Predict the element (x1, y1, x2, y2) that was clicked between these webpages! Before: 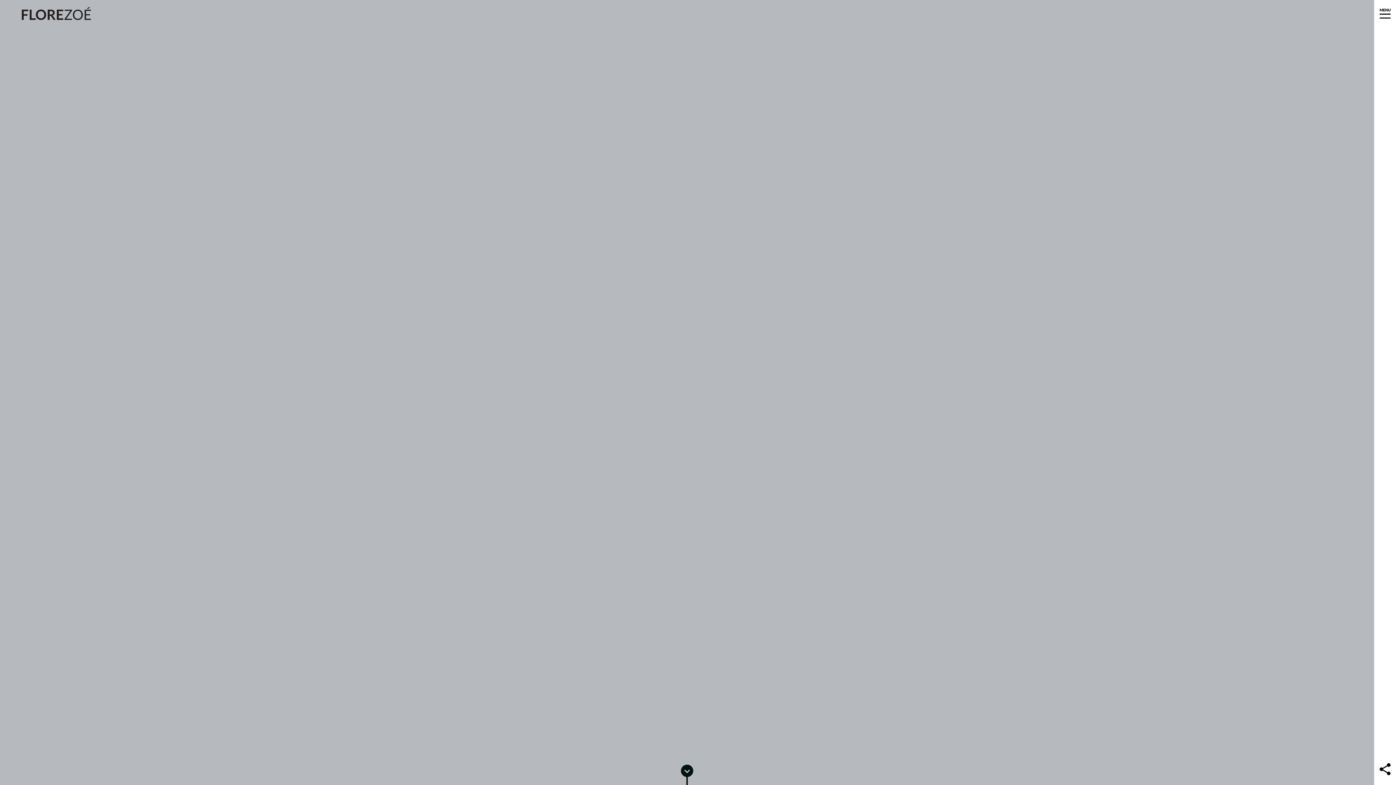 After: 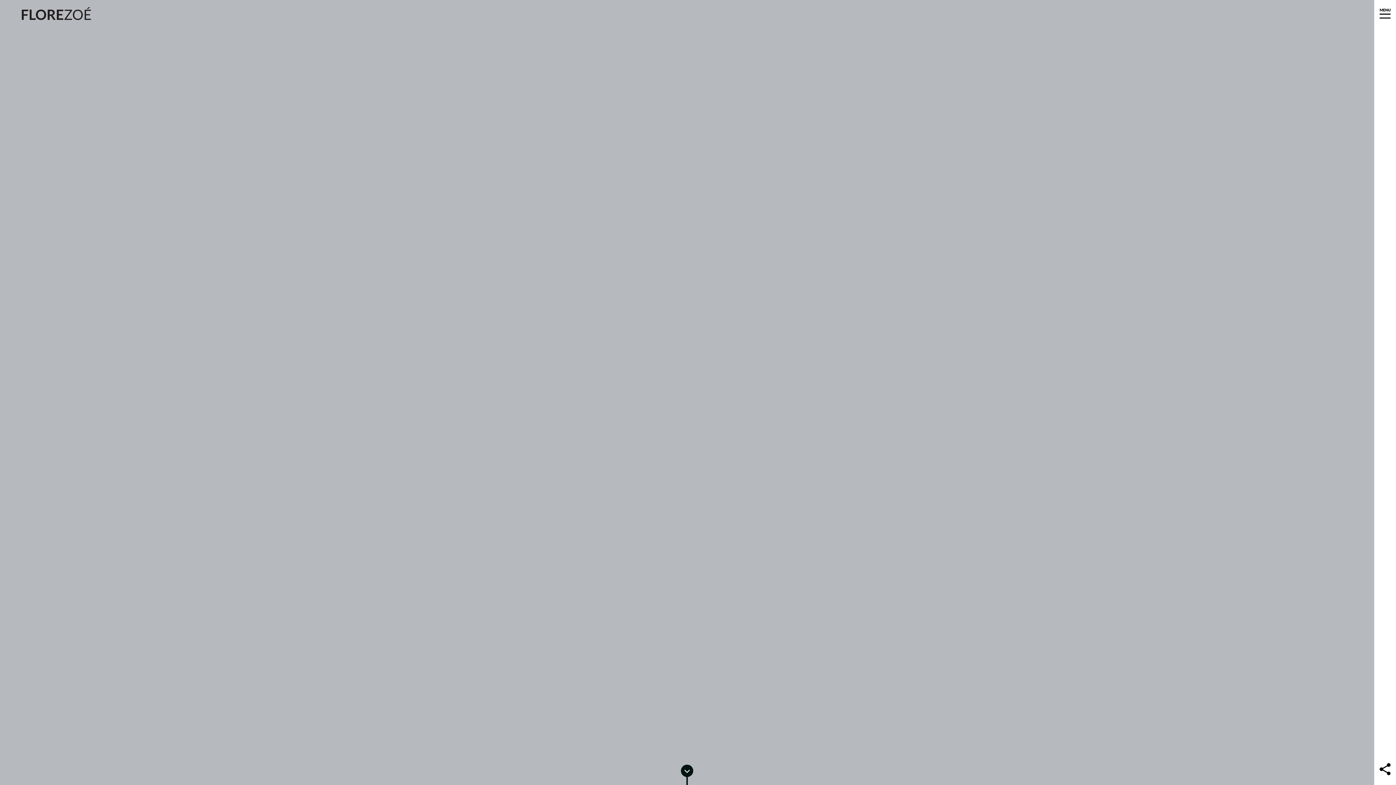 Action: bbox: (681, 765, 693, 785)